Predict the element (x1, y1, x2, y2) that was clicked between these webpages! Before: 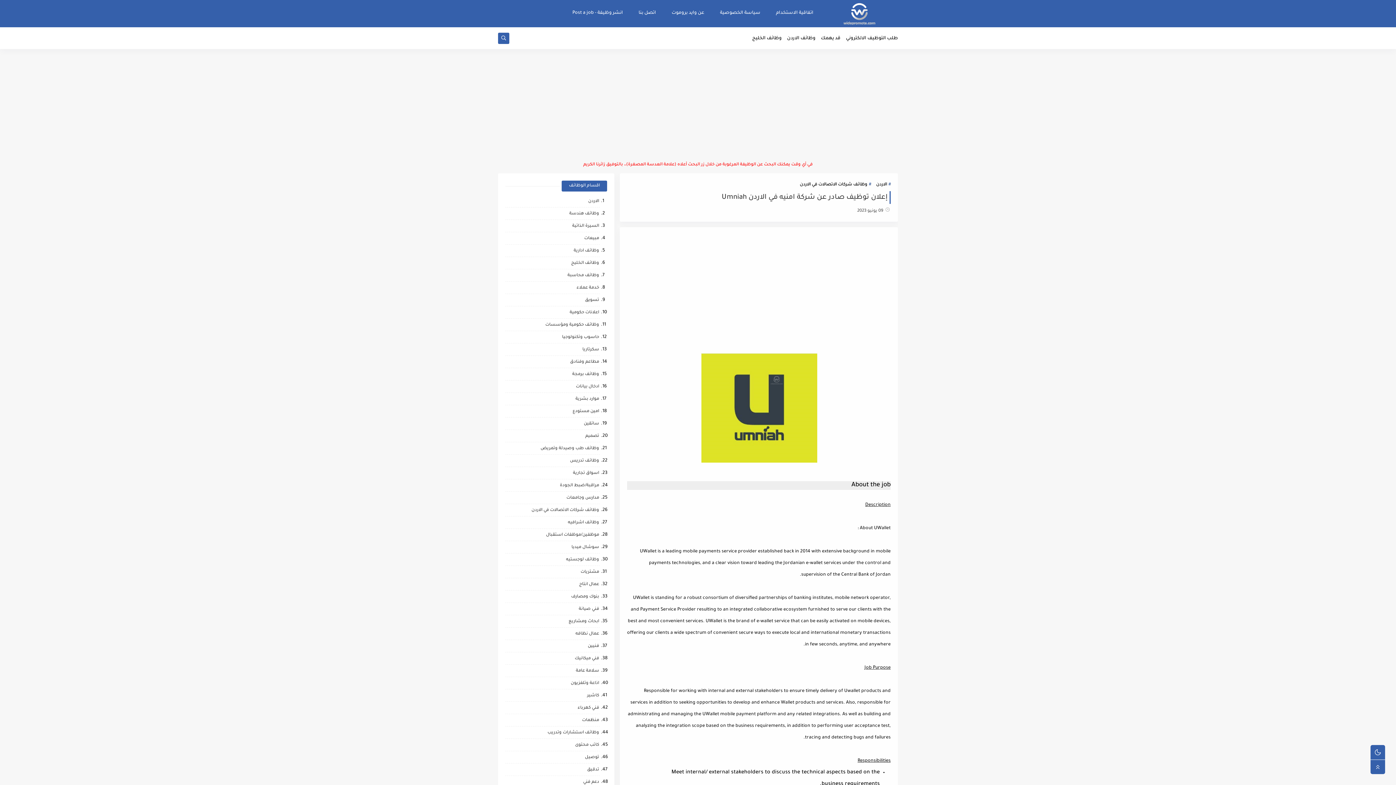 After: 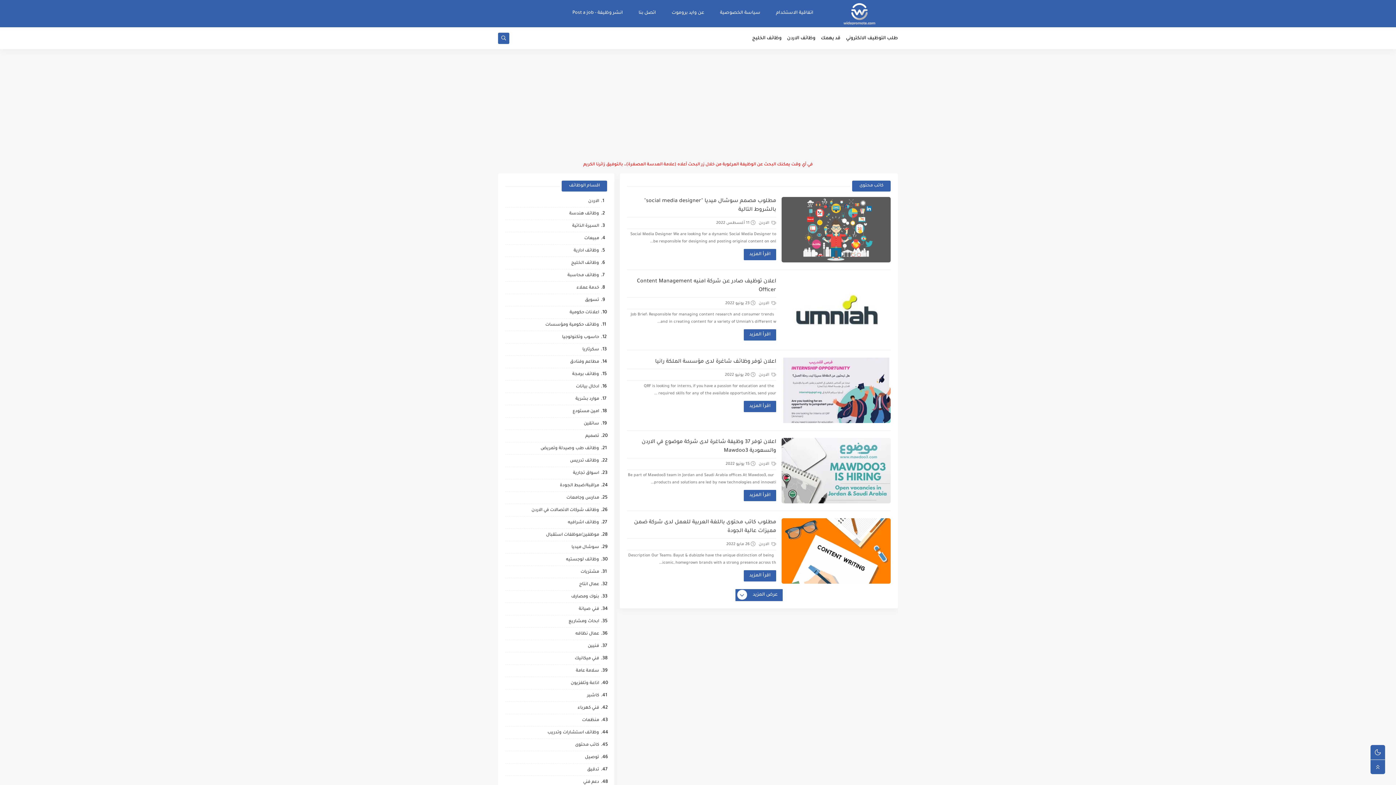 Action: label: كاتب محتوى bbox: (574, 742, 600, 748)